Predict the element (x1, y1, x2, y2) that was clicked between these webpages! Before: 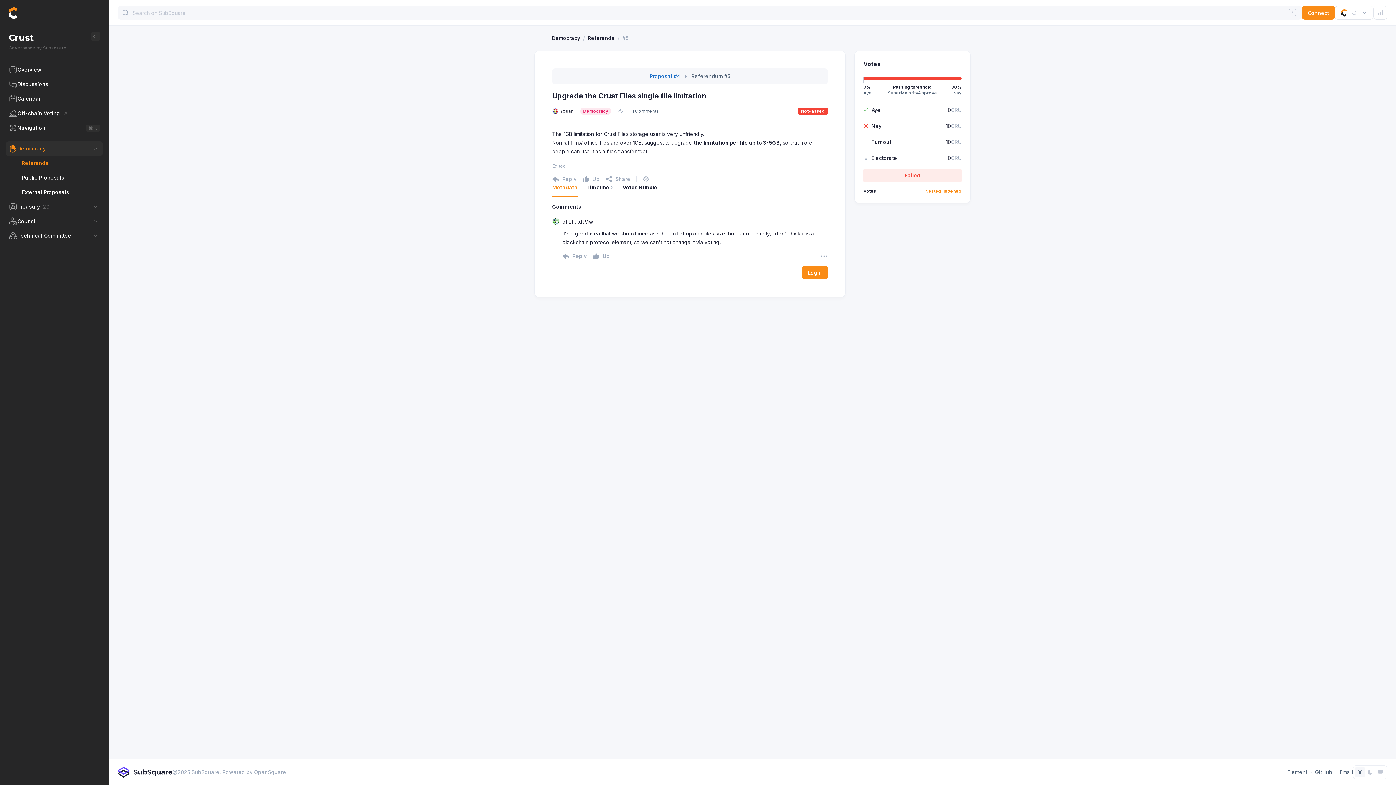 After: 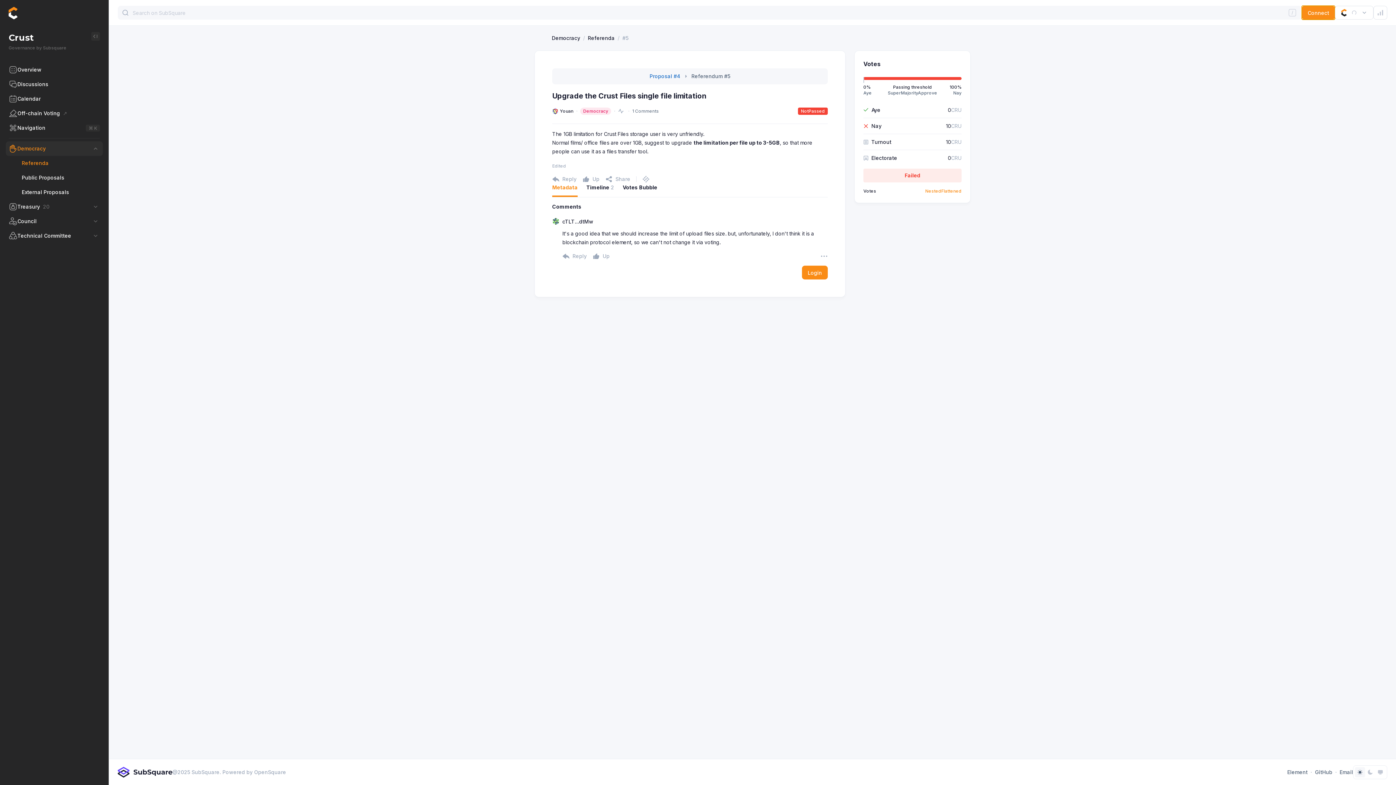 Action: bbox: (1302, 5, 1335, 19) label: Connect